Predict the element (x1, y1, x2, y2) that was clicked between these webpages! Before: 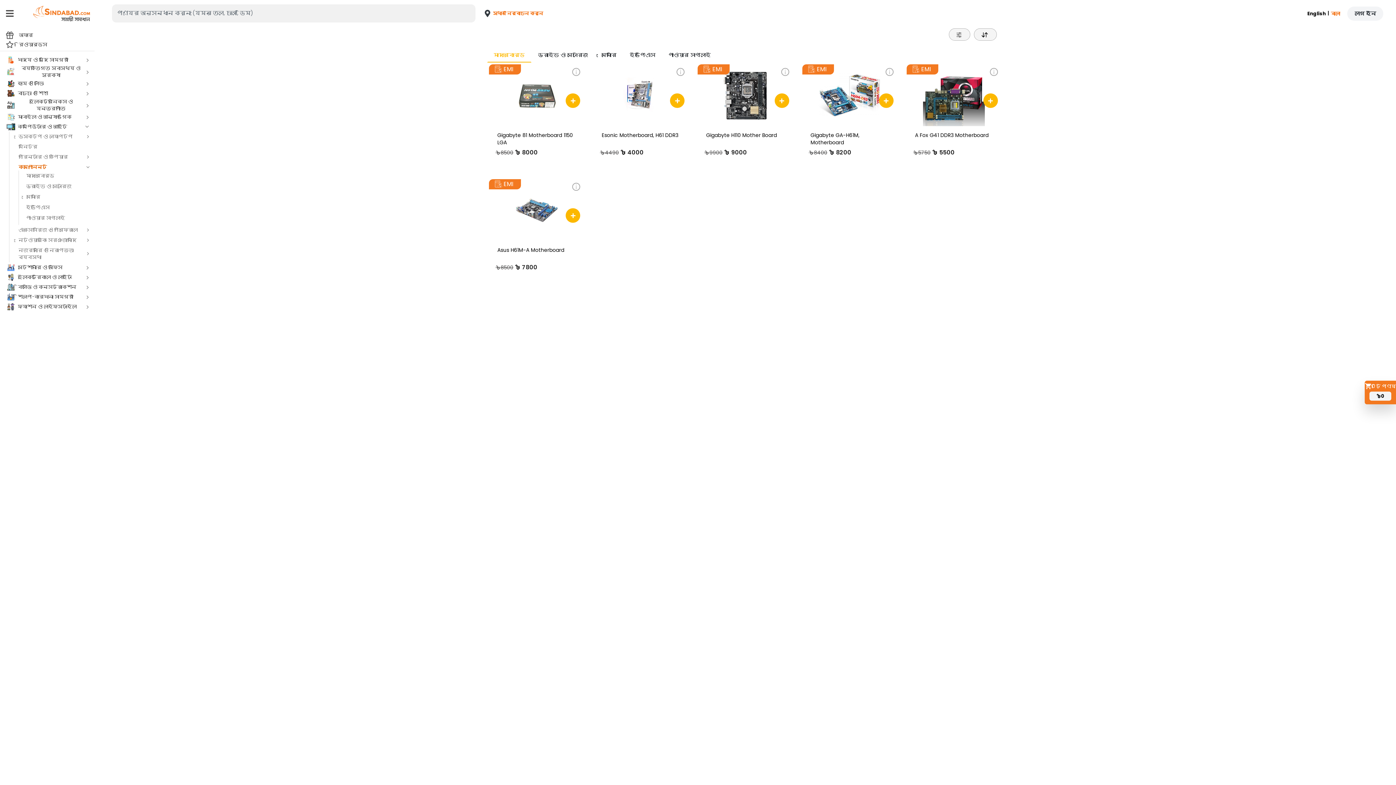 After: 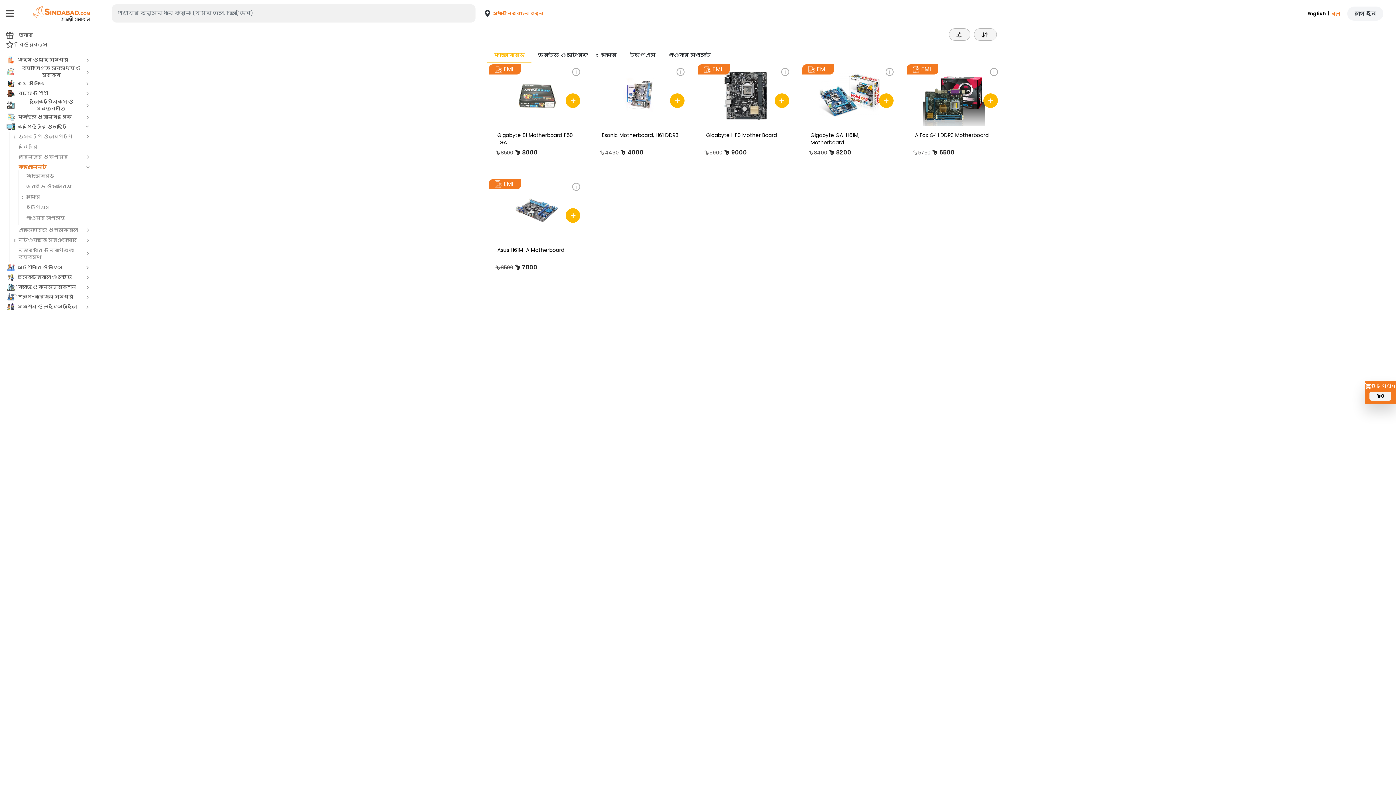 Action: bbox: (1328, 9, 1329, 16) label: |